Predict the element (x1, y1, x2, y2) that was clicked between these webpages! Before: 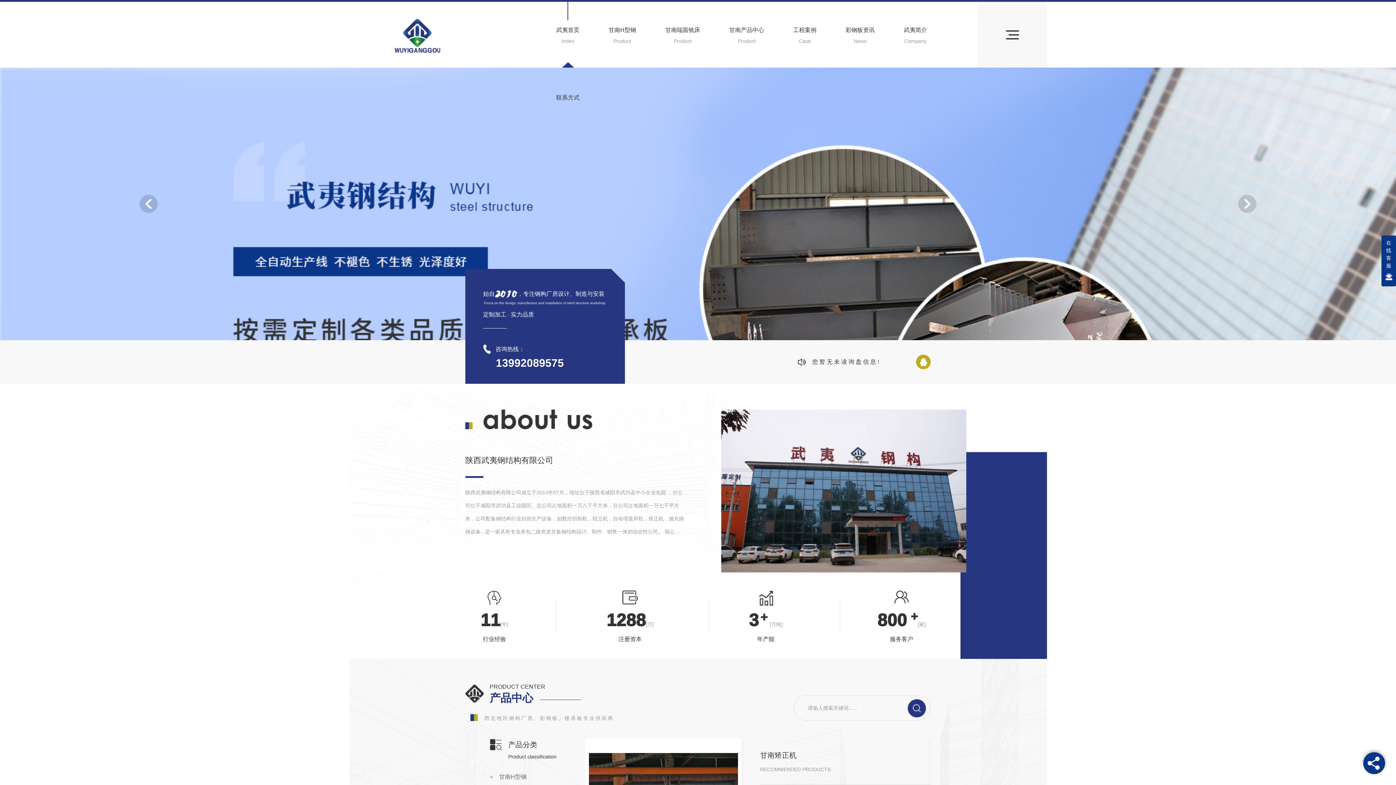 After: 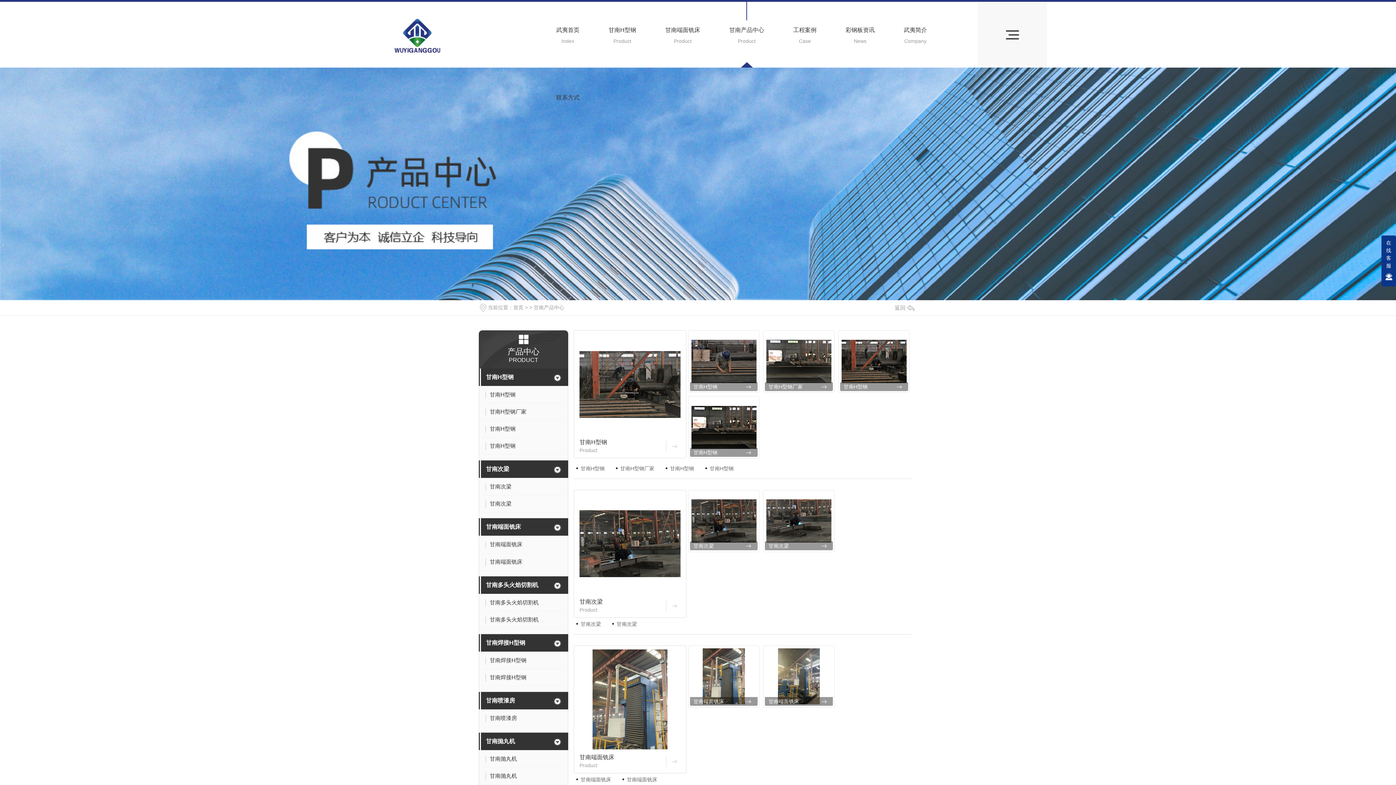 Action: bbox: (489, 691, 629, 705) label: 产品中心